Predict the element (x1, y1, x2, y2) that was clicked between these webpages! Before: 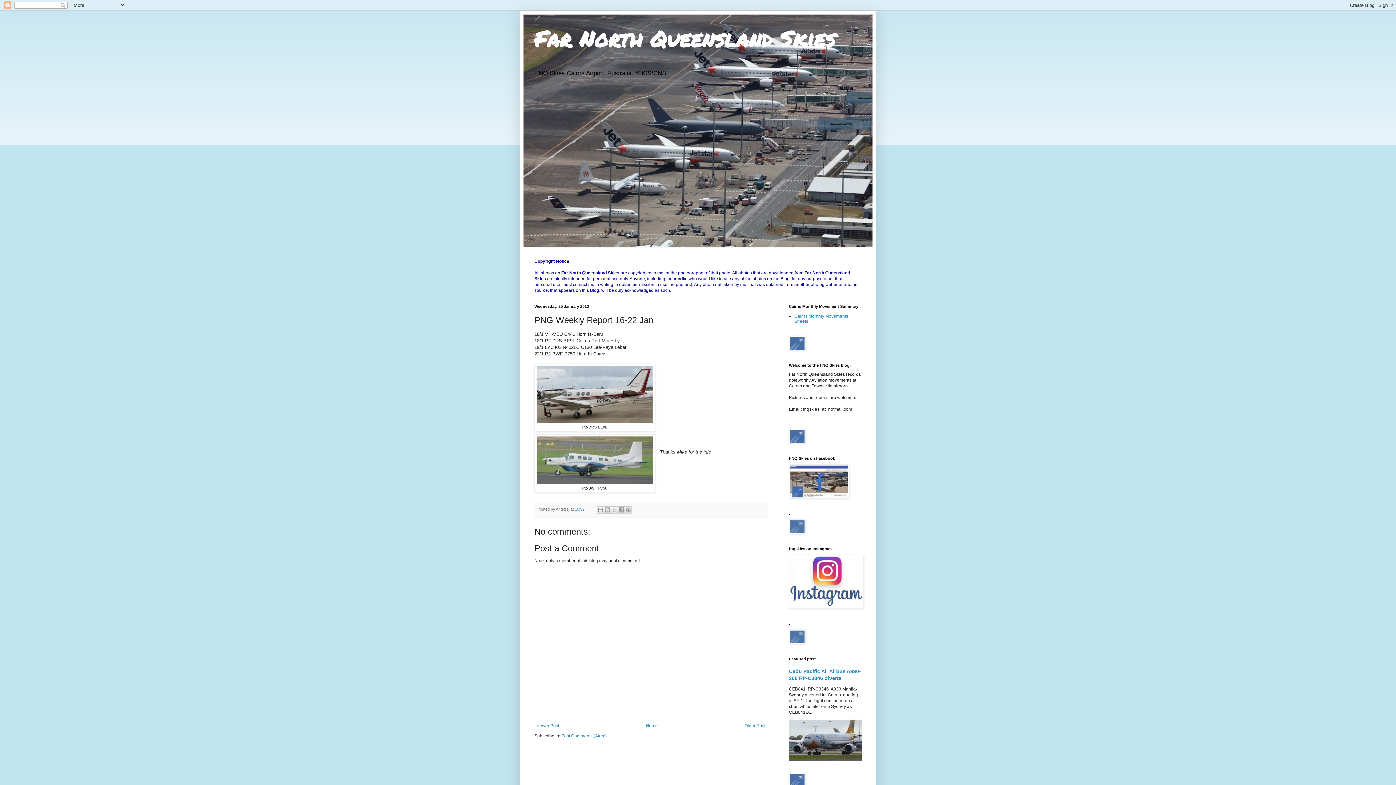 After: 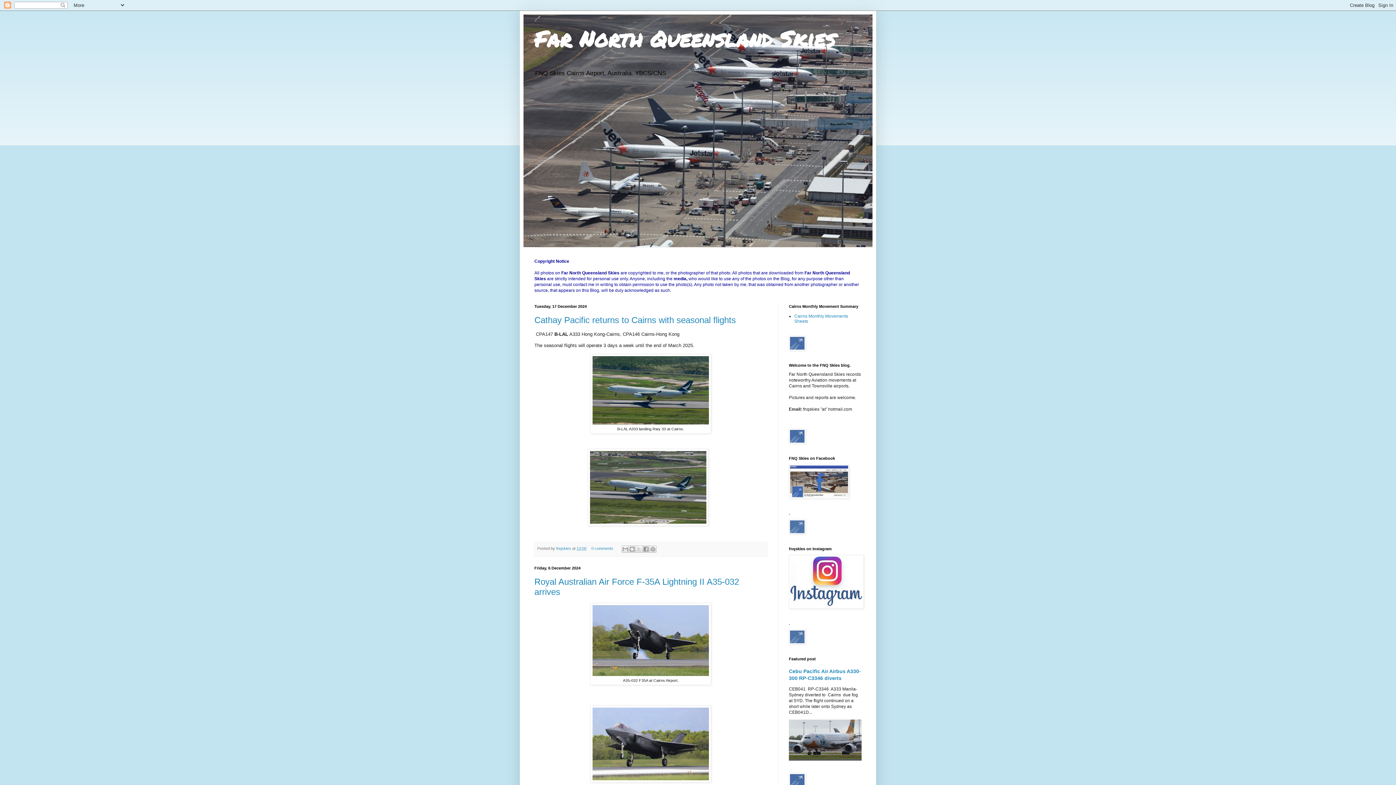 Action: bbox: (534, 22, 835, 54) label: Far North Queensland Skies